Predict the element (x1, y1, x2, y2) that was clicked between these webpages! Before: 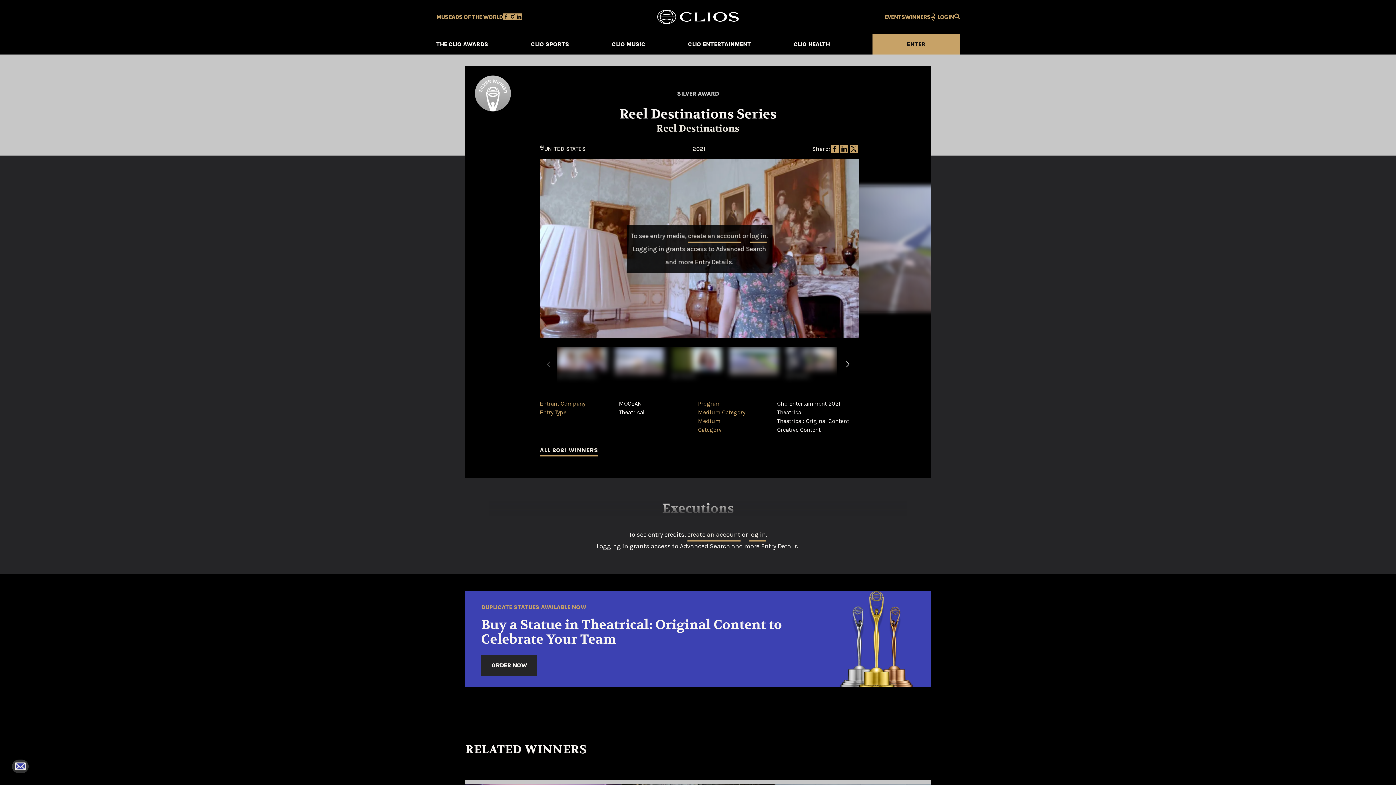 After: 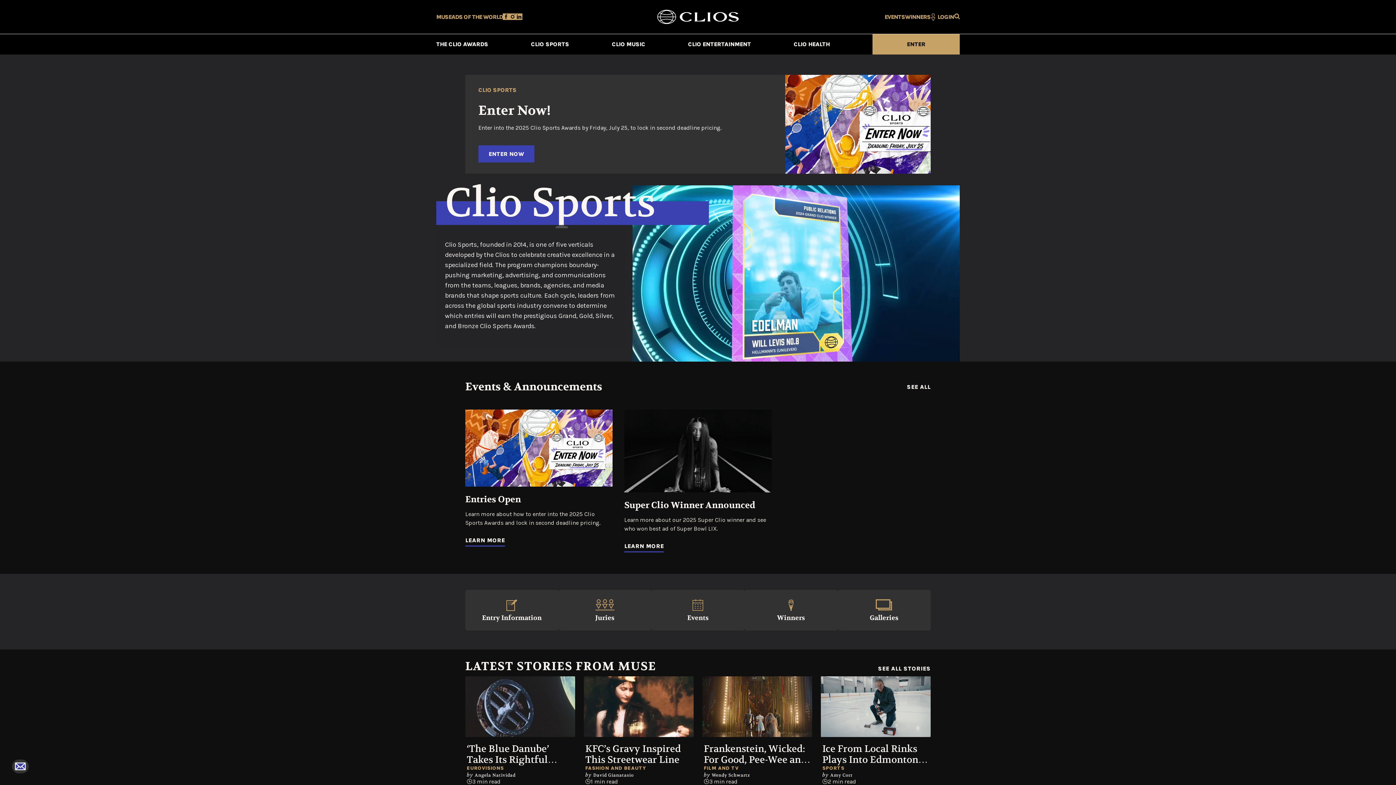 Action: bbox: (531, 34, 569, 54) label: CLIO SPORTS